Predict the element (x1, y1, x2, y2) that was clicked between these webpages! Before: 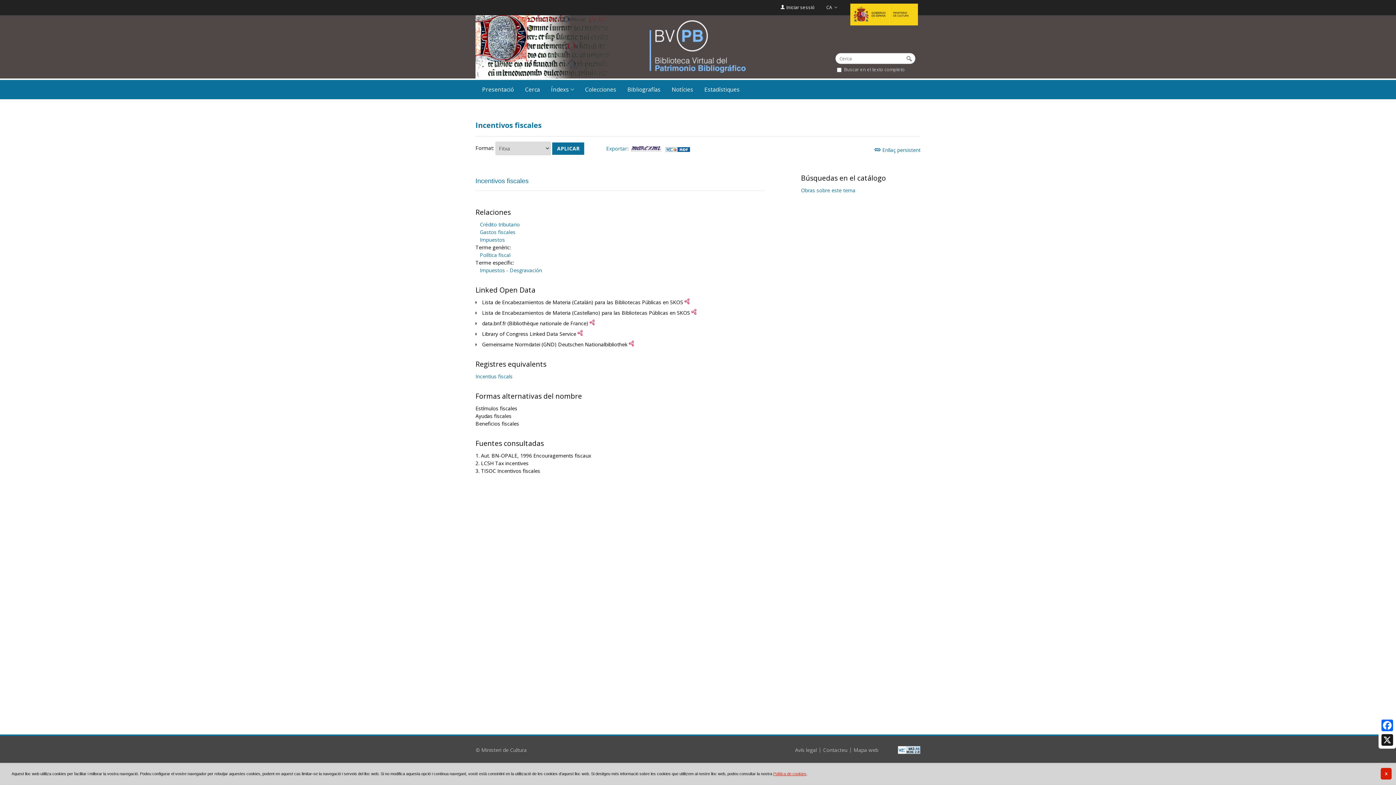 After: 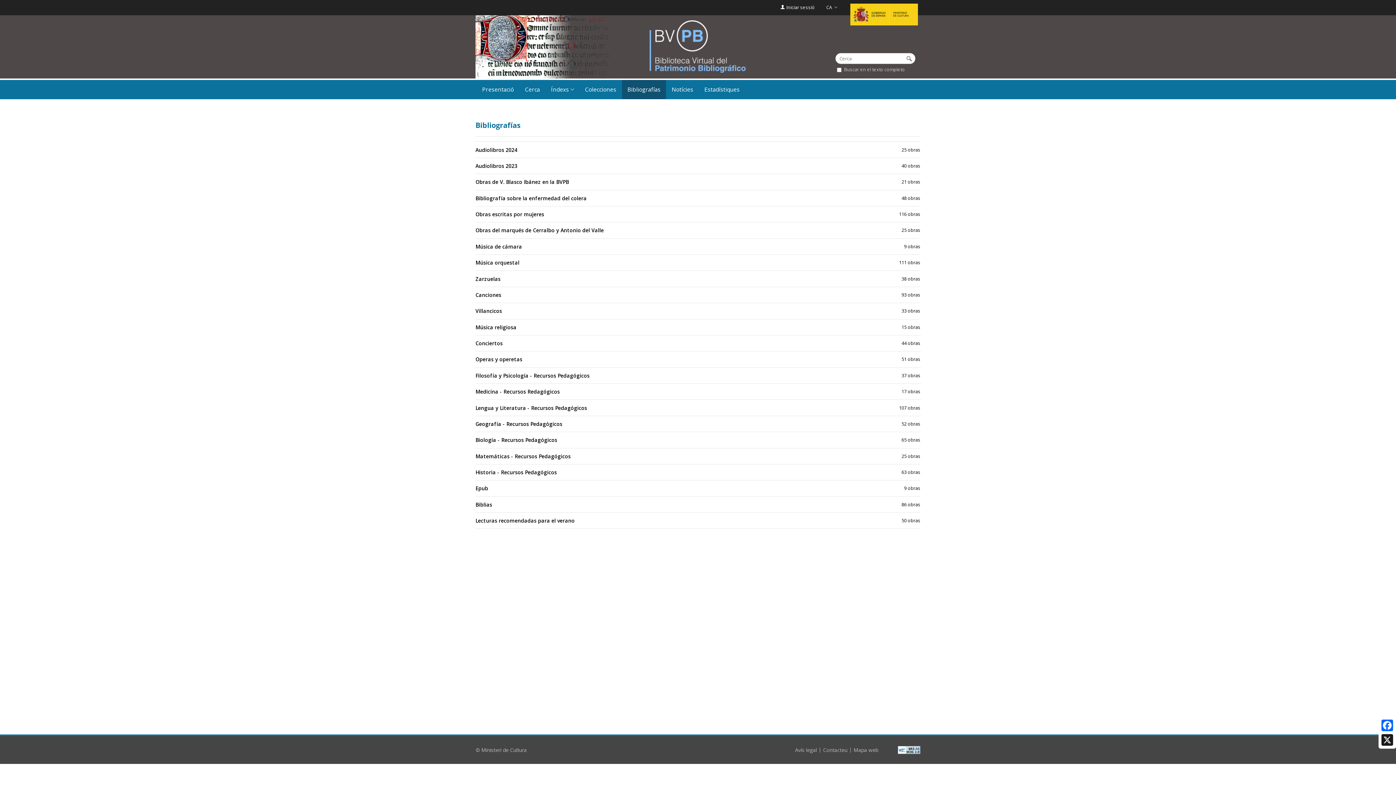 Action: bbox: (622, 80, 666, 99) label: Bibliografías